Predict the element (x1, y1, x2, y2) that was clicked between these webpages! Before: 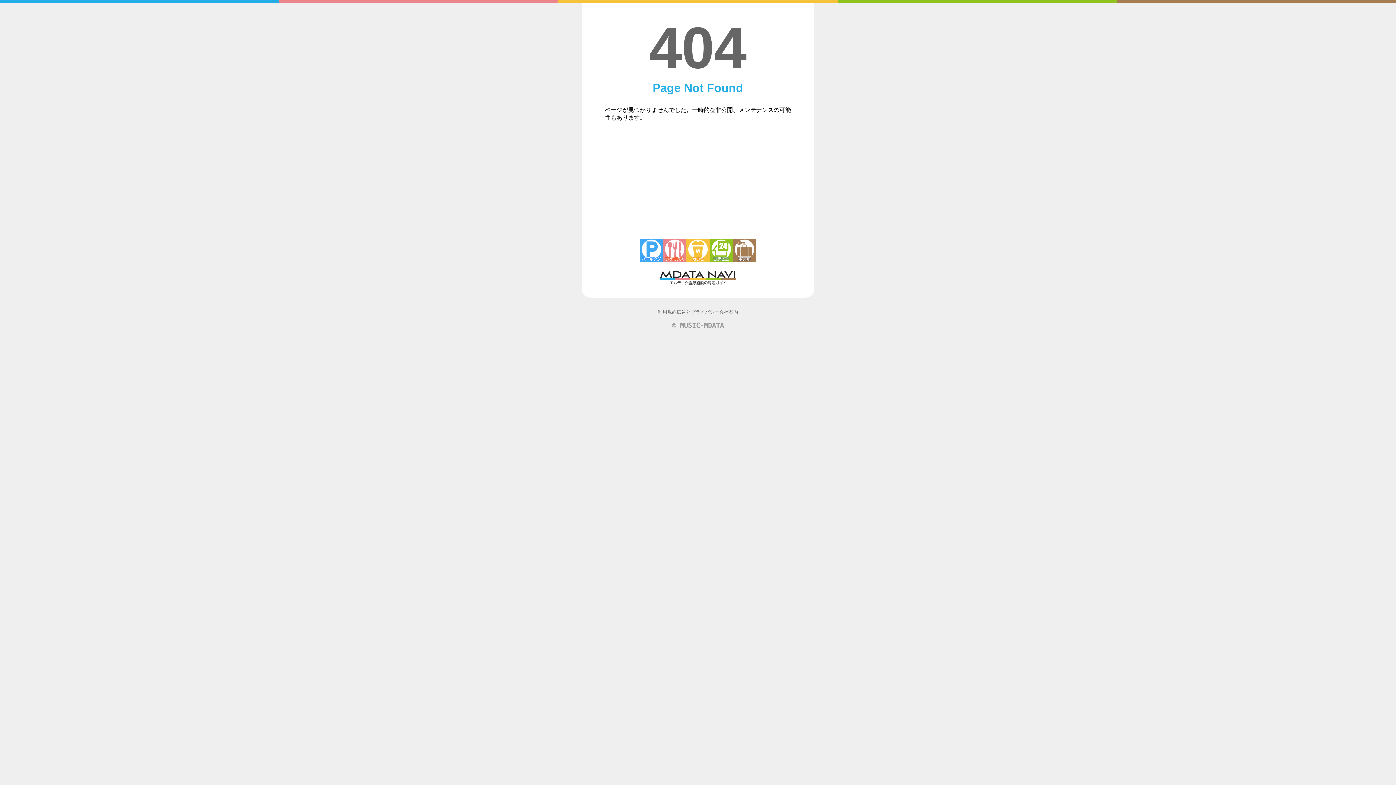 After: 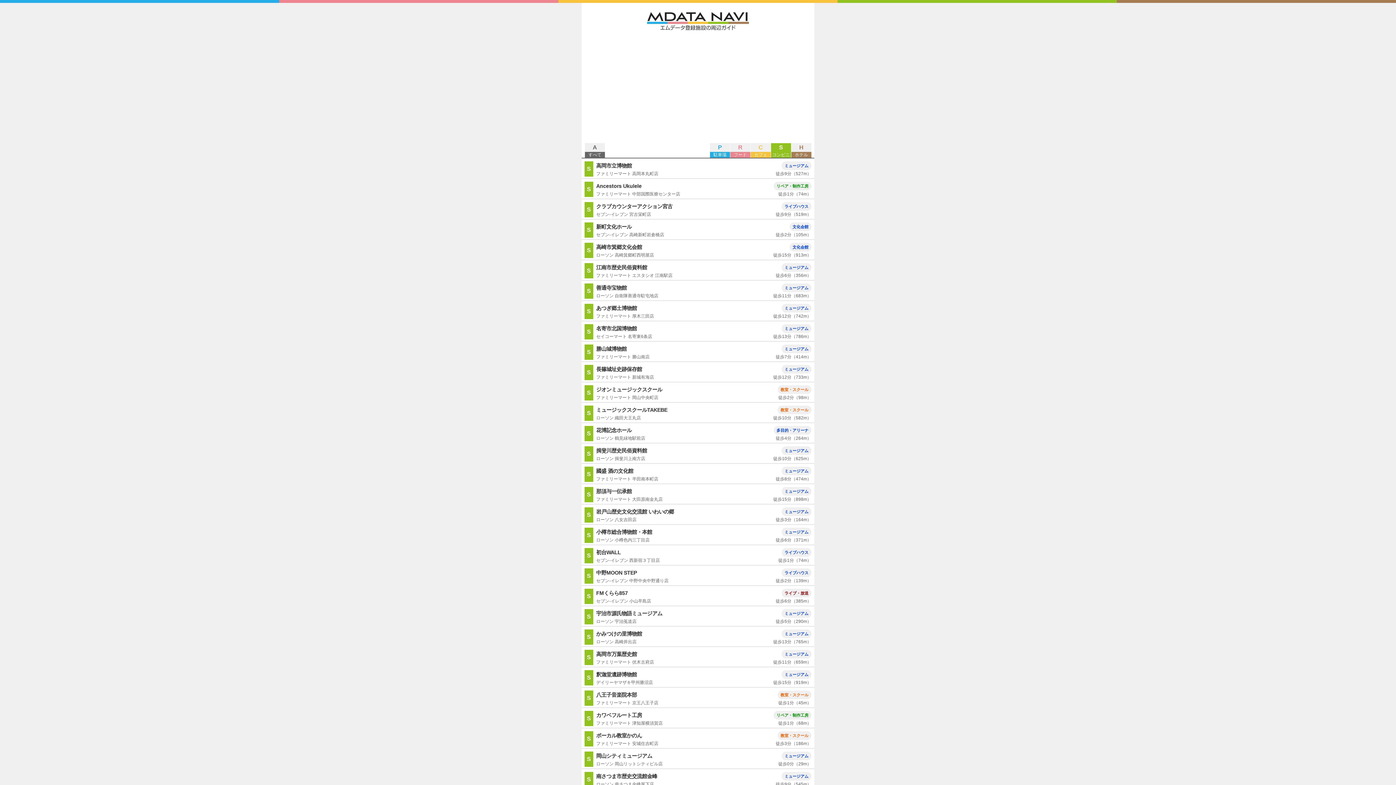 Action: bbox: (709, 238, 733, 262) label: コンビニエンスストア